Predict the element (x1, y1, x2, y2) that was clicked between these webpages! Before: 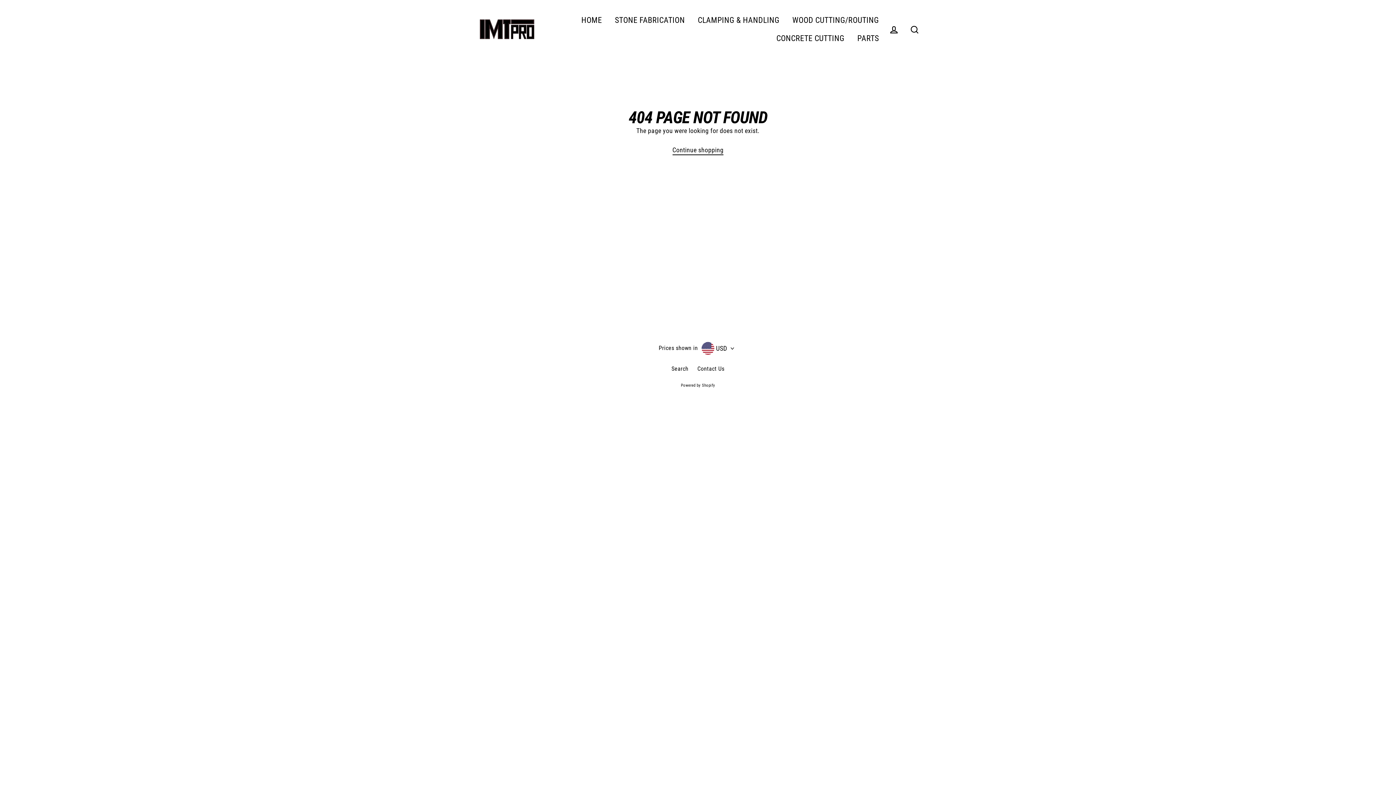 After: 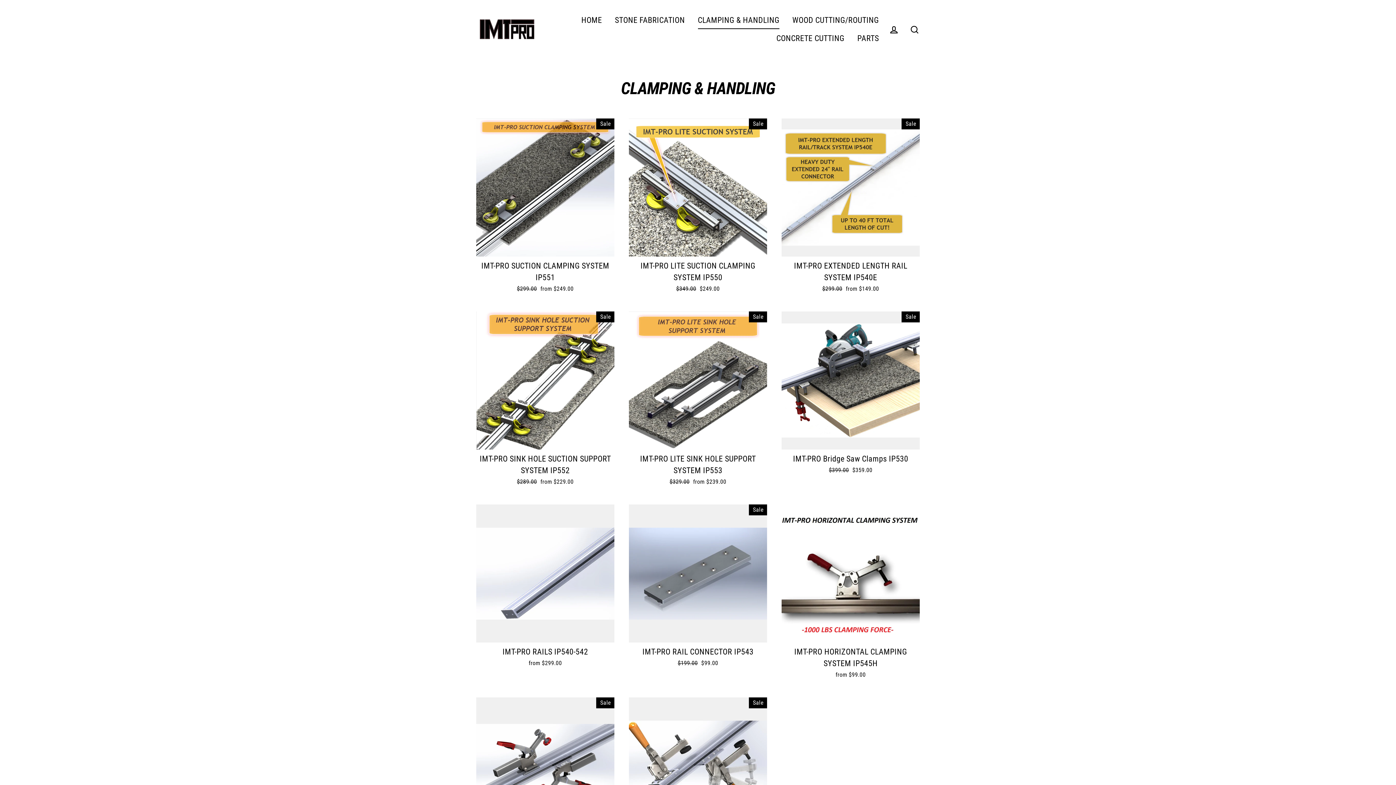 Action: bbox: (692, 10, 785, 29) label: CLAMPING & HANDLING